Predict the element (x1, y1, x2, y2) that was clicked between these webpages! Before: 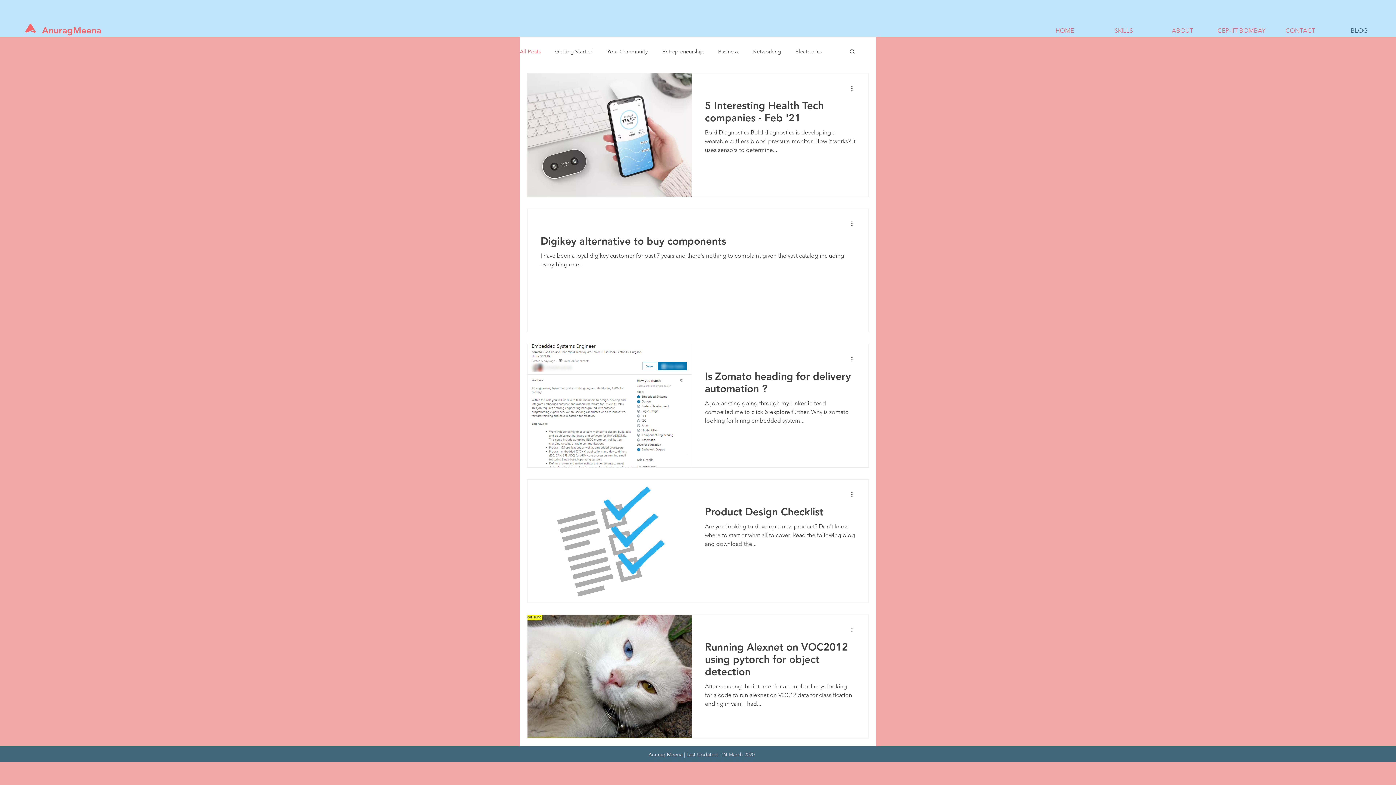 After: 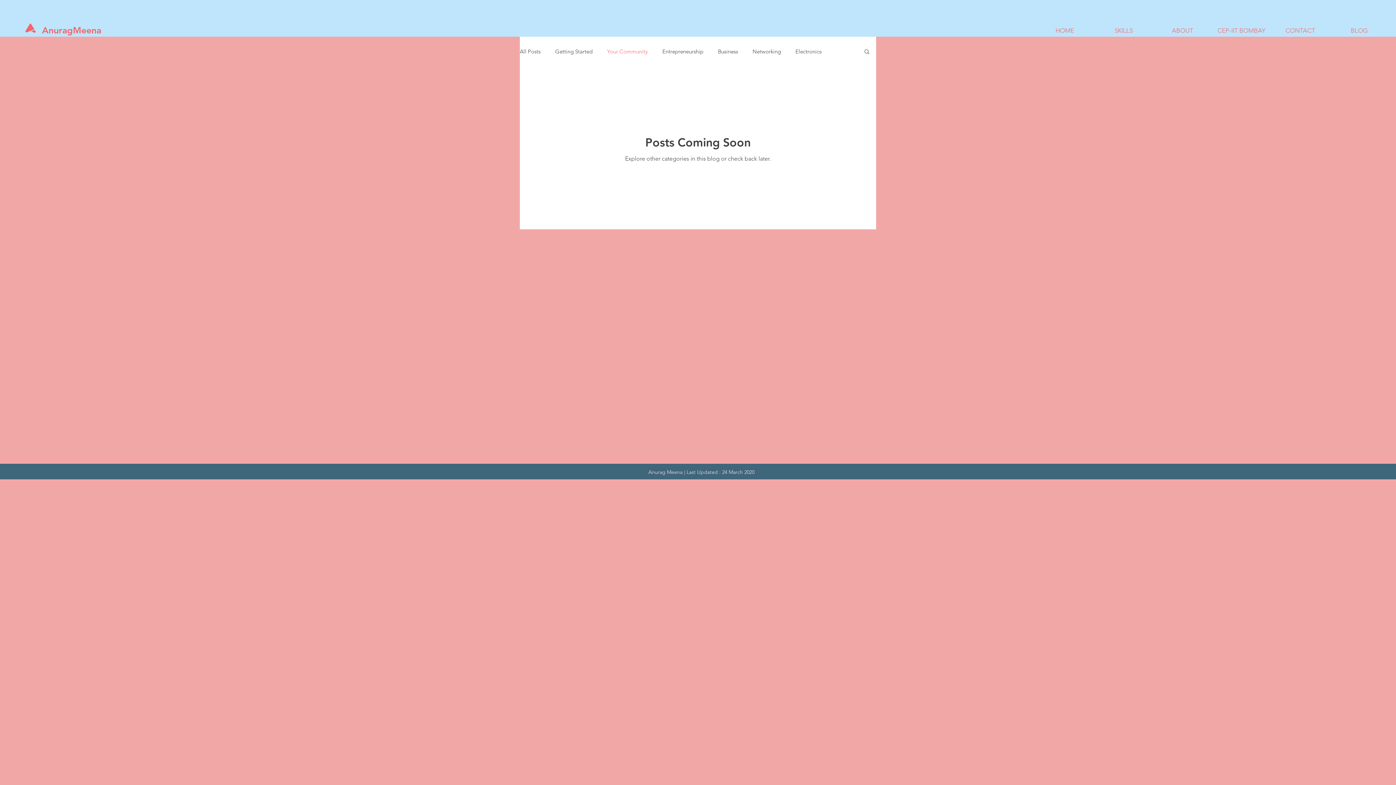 Action: bbox: (607, 47, 648, 54) label: Your Community